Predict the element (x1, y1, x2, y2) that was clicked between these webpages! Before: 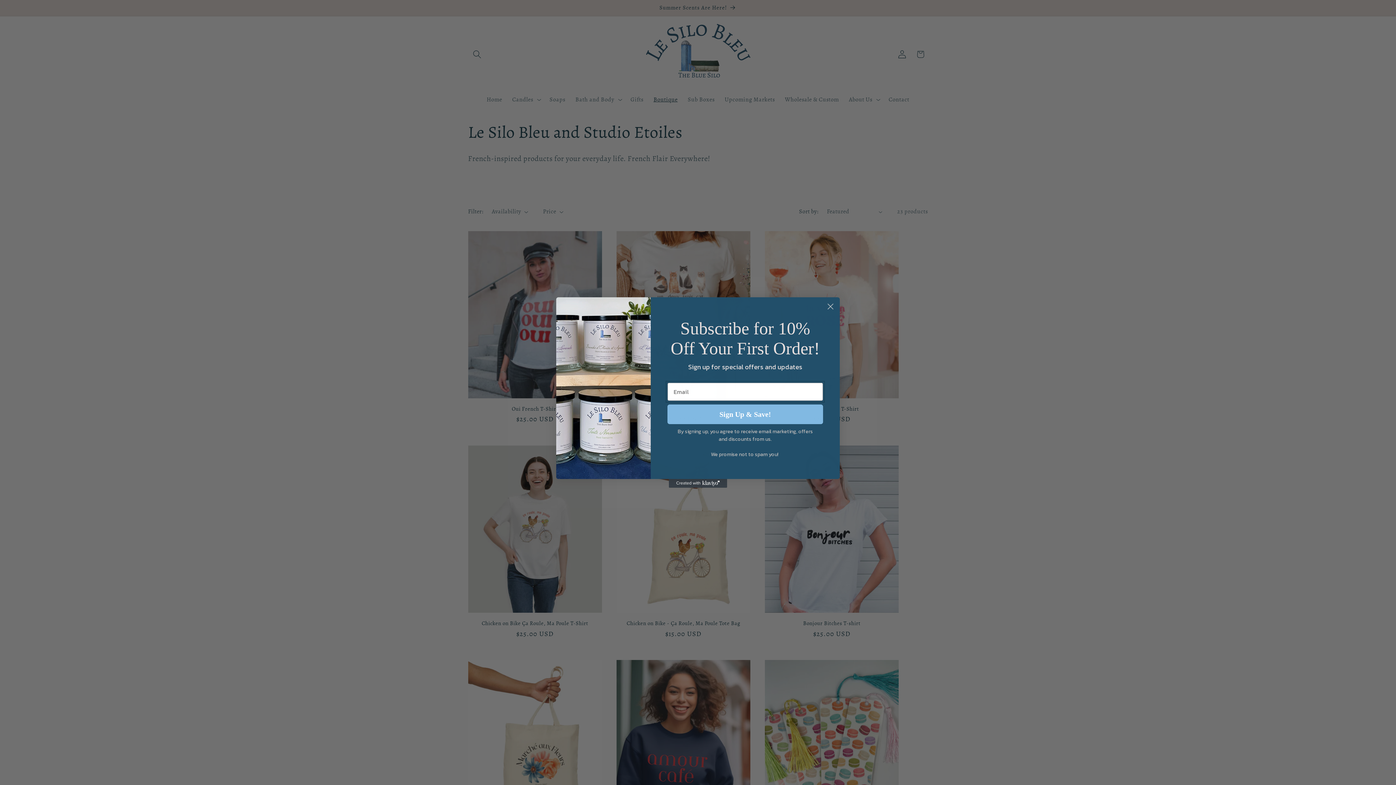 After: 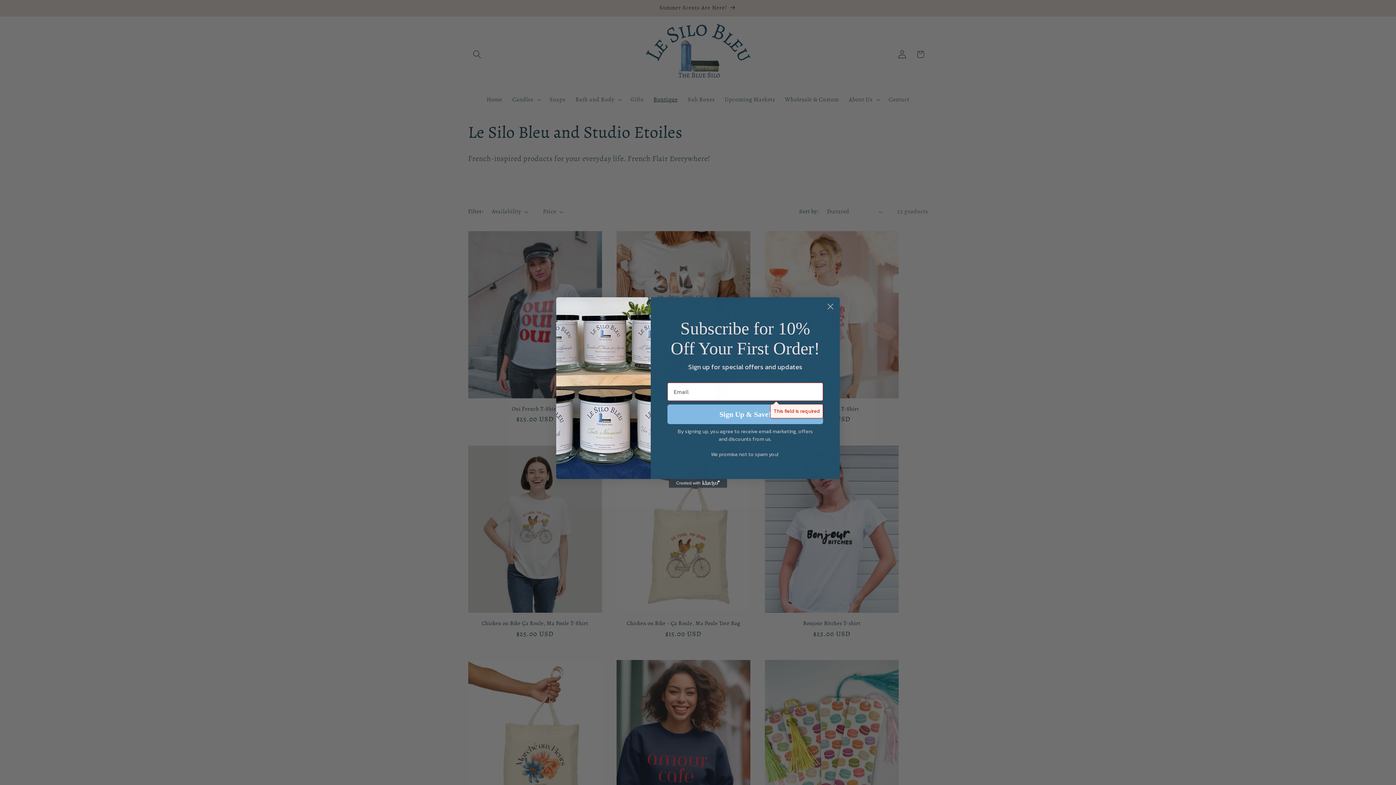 Action: bbox: (667, 404, 823, 424) label: Sign Up & Save!